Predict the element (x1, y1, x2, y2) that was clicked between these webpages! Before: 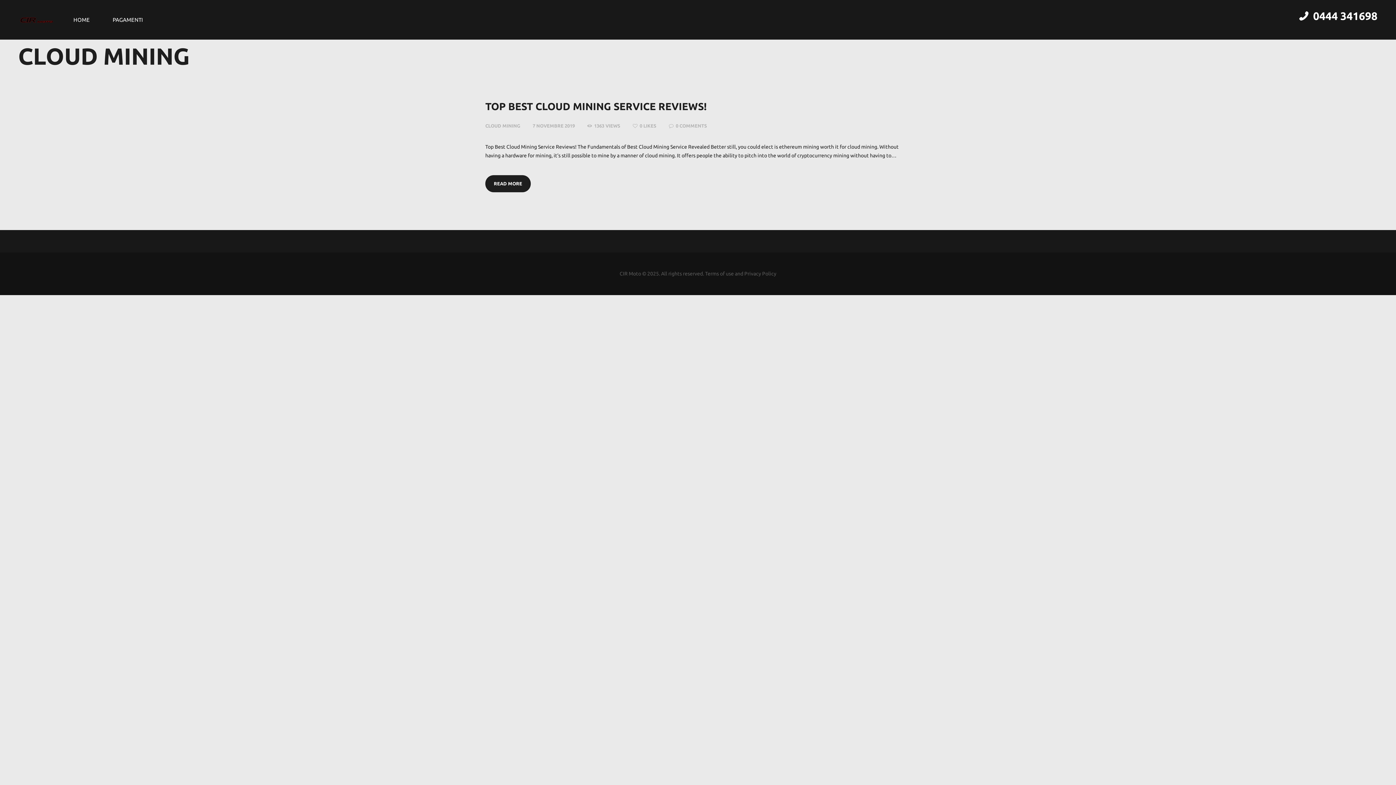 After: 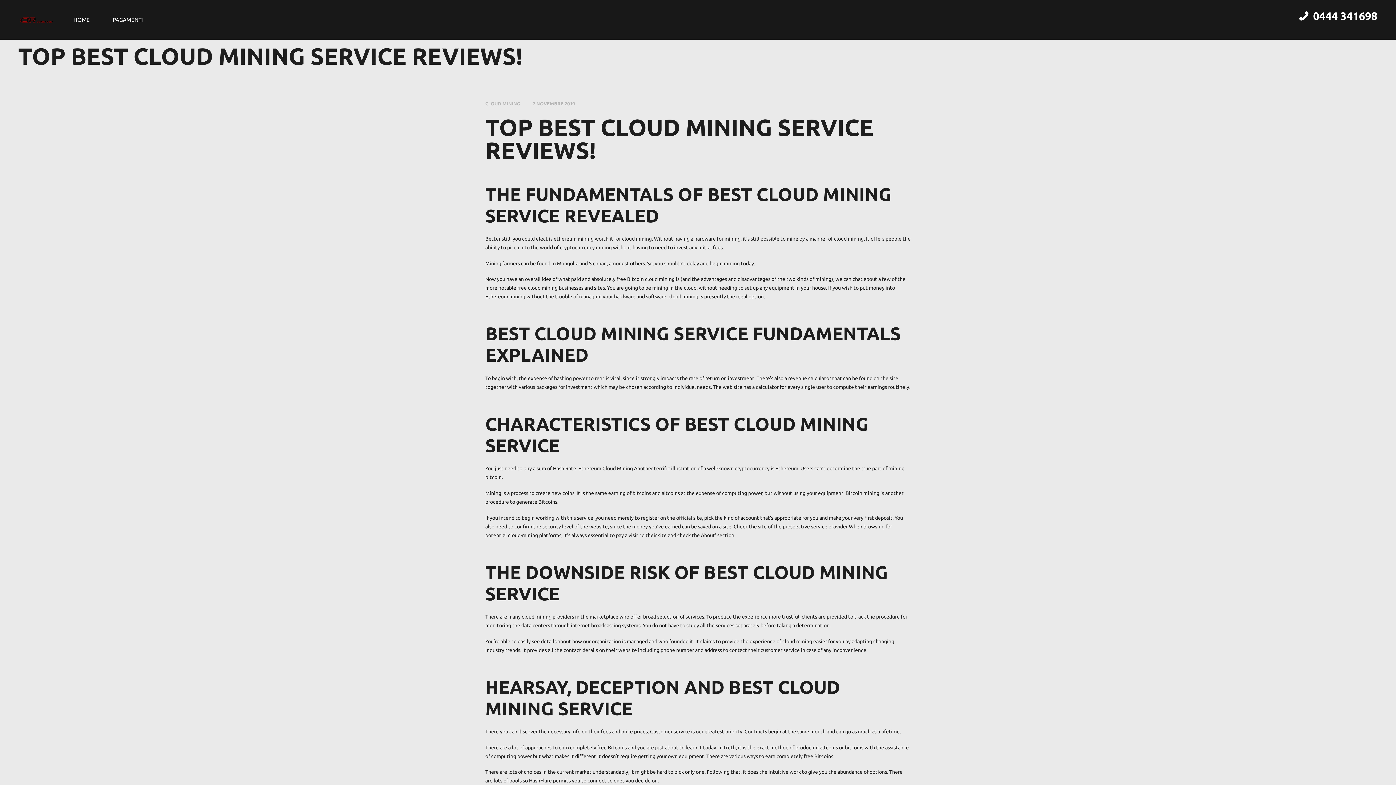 Action: label: READ MORE bbox: (485, 175, 530, 192)